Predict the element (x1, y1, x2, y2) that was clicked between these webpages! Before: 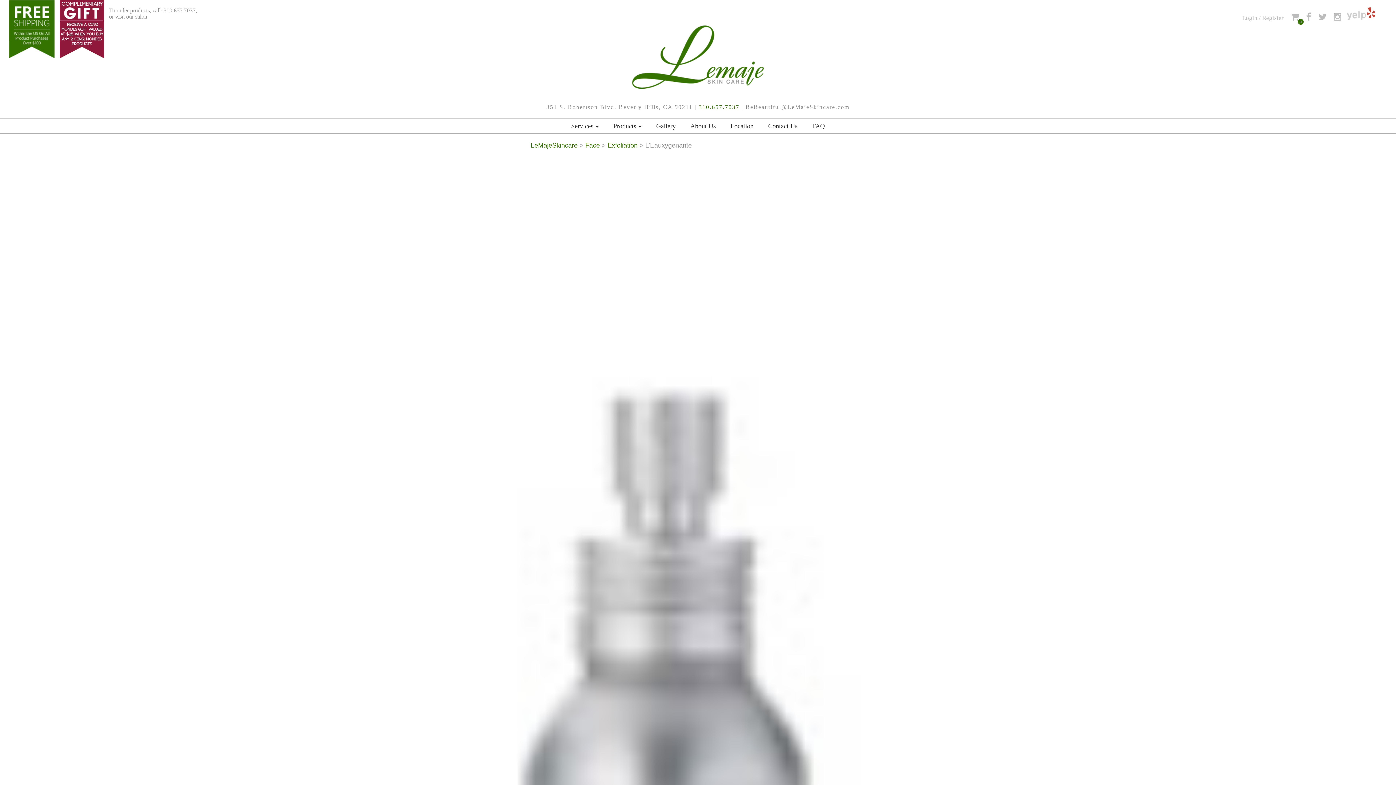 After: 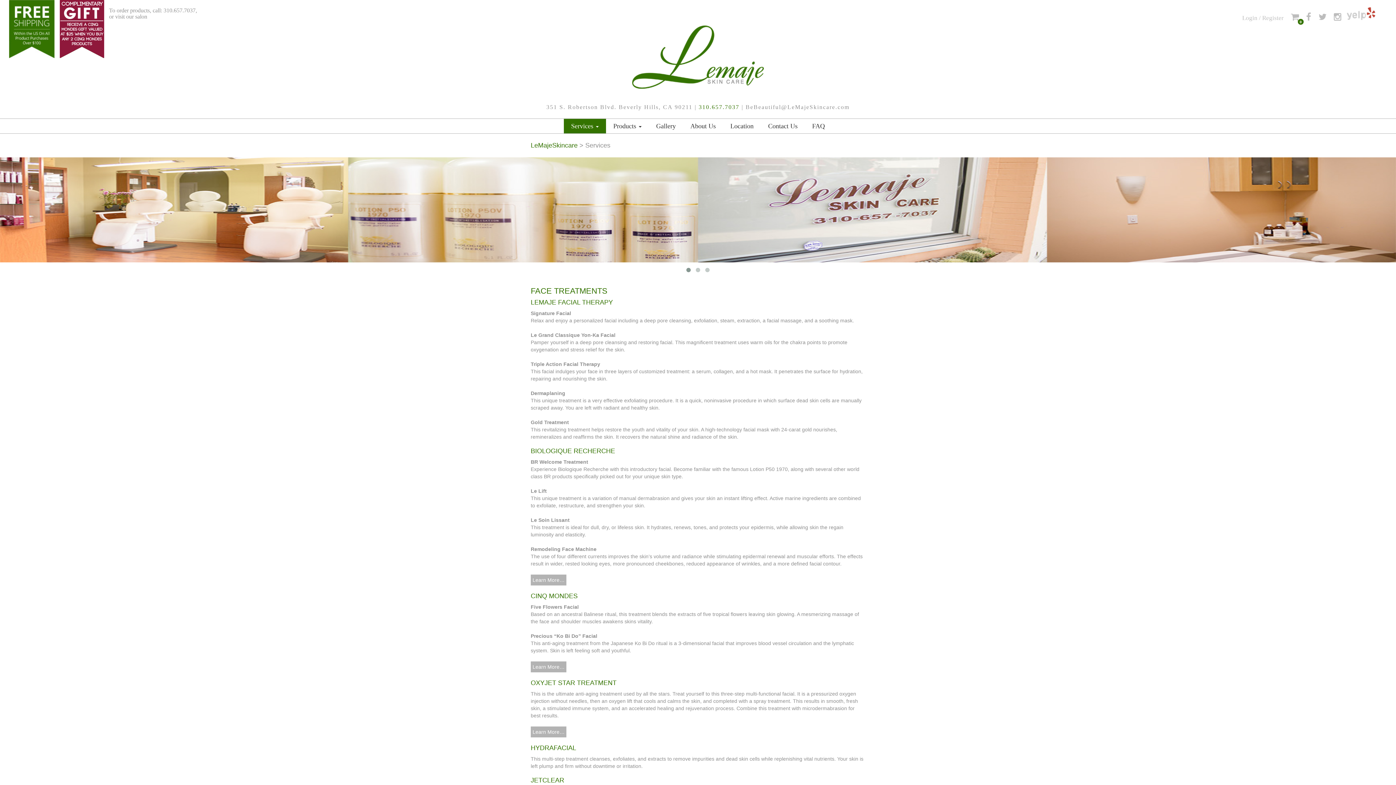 Action: bbox: (564, 118, 606, 133) label: Services 